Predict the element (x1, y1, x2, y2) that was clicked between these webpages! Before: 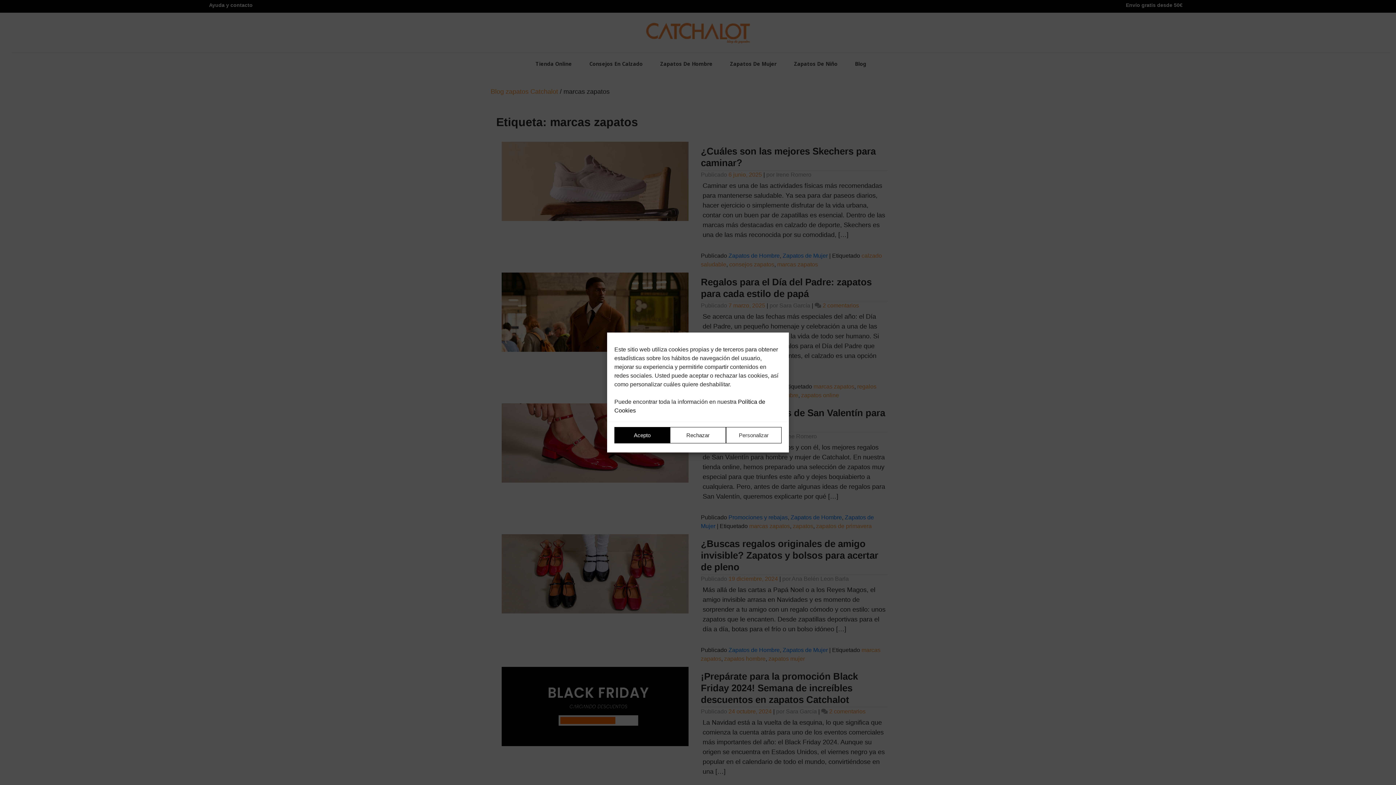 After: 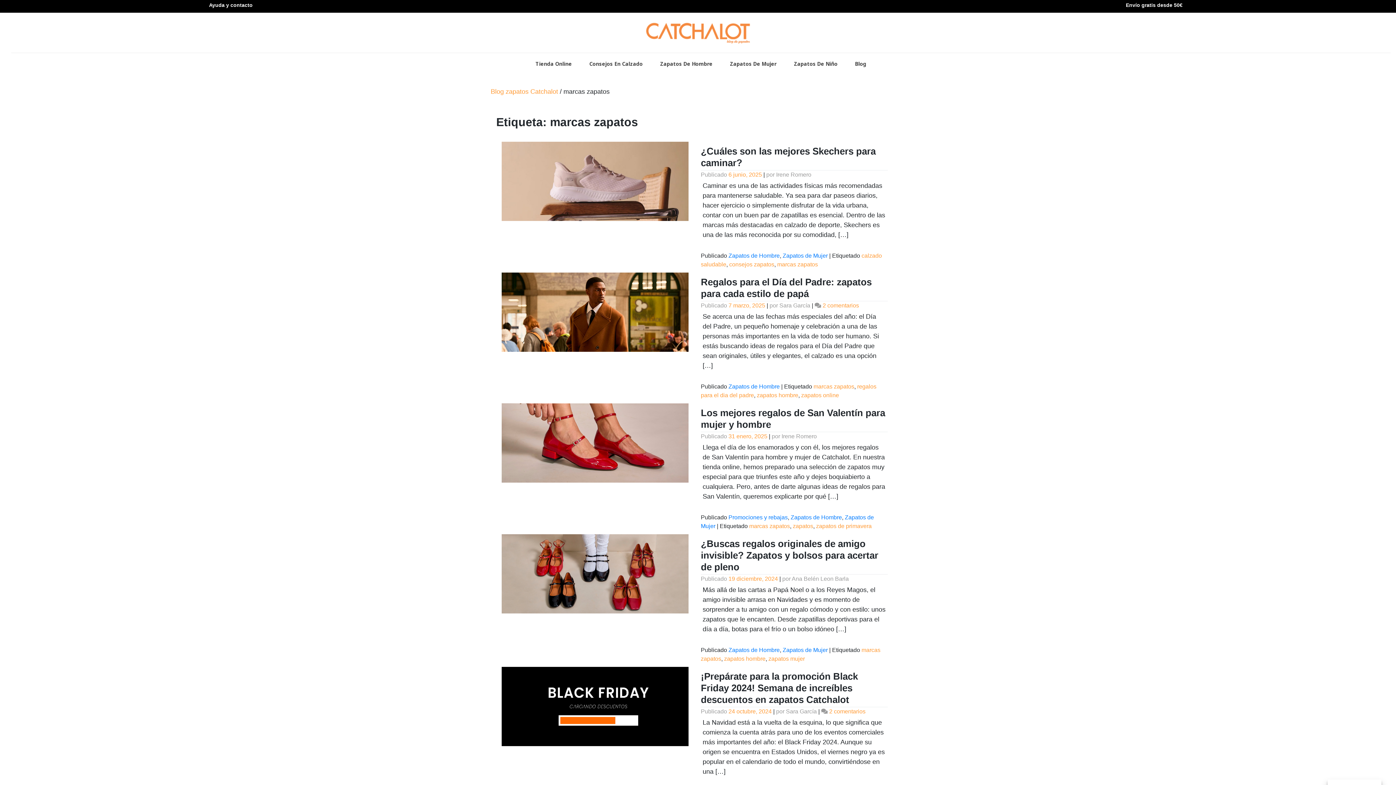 Action: label: Rechazar bbox: (670, 427, 726, 443)